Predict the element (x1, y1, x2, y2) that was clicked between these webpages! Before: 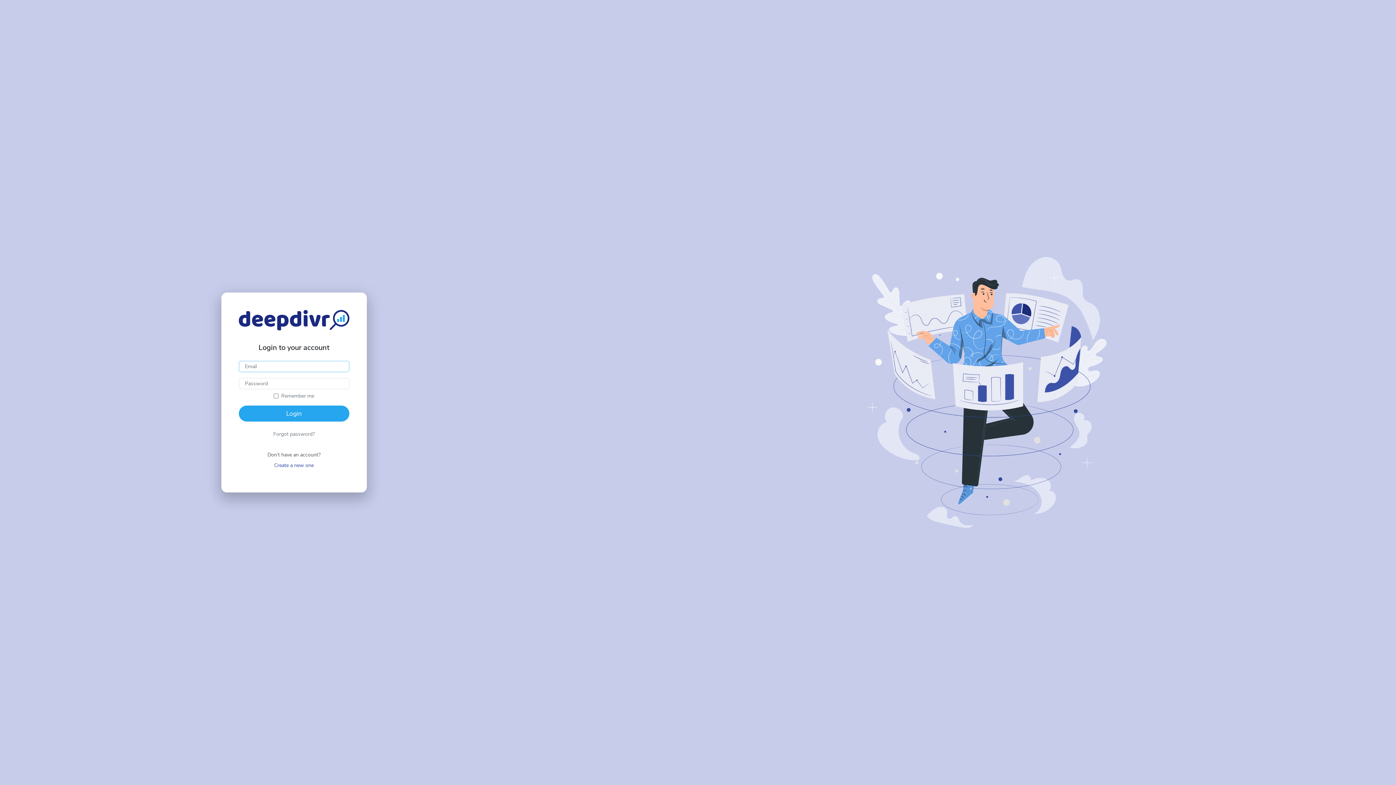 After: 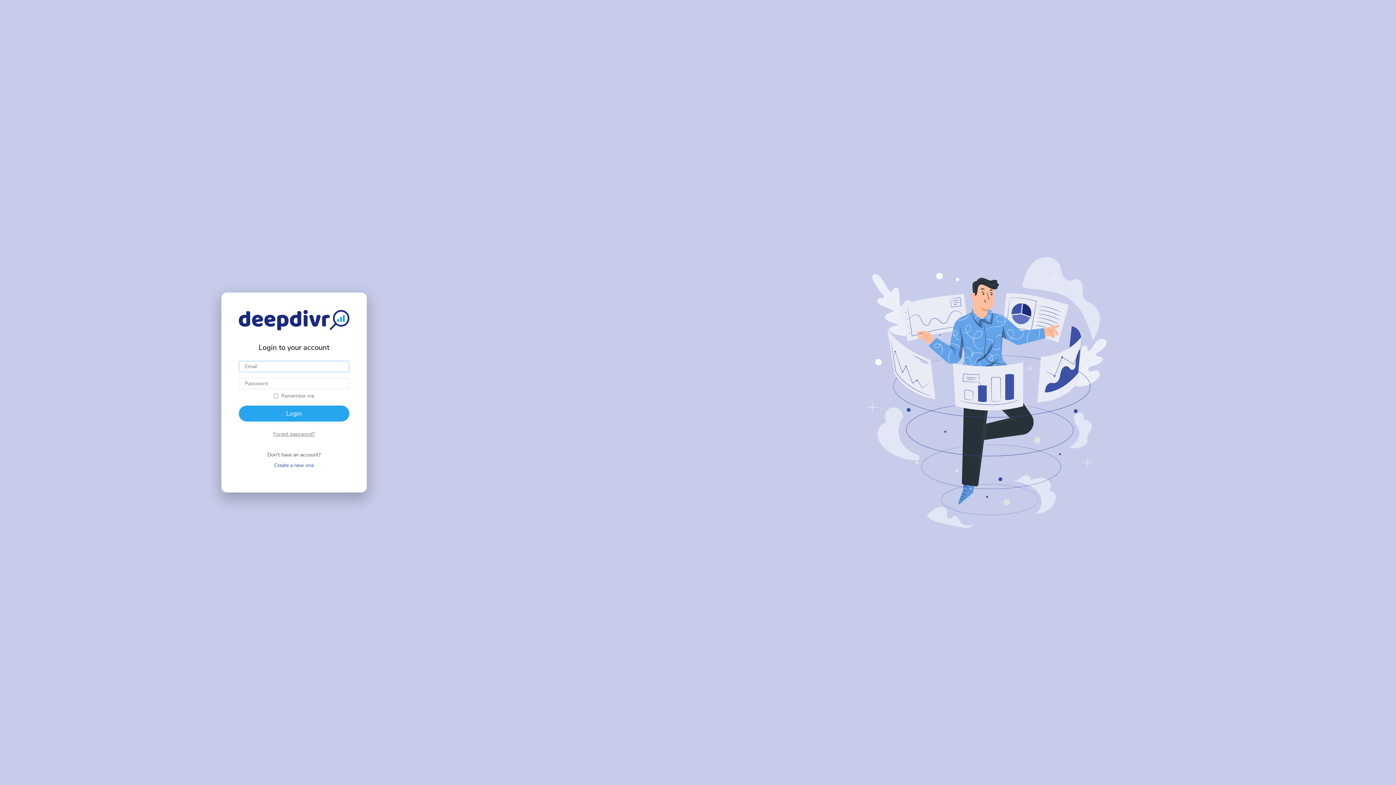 Action: bbox: (273, 430, 314, 437) label: Forgot password?